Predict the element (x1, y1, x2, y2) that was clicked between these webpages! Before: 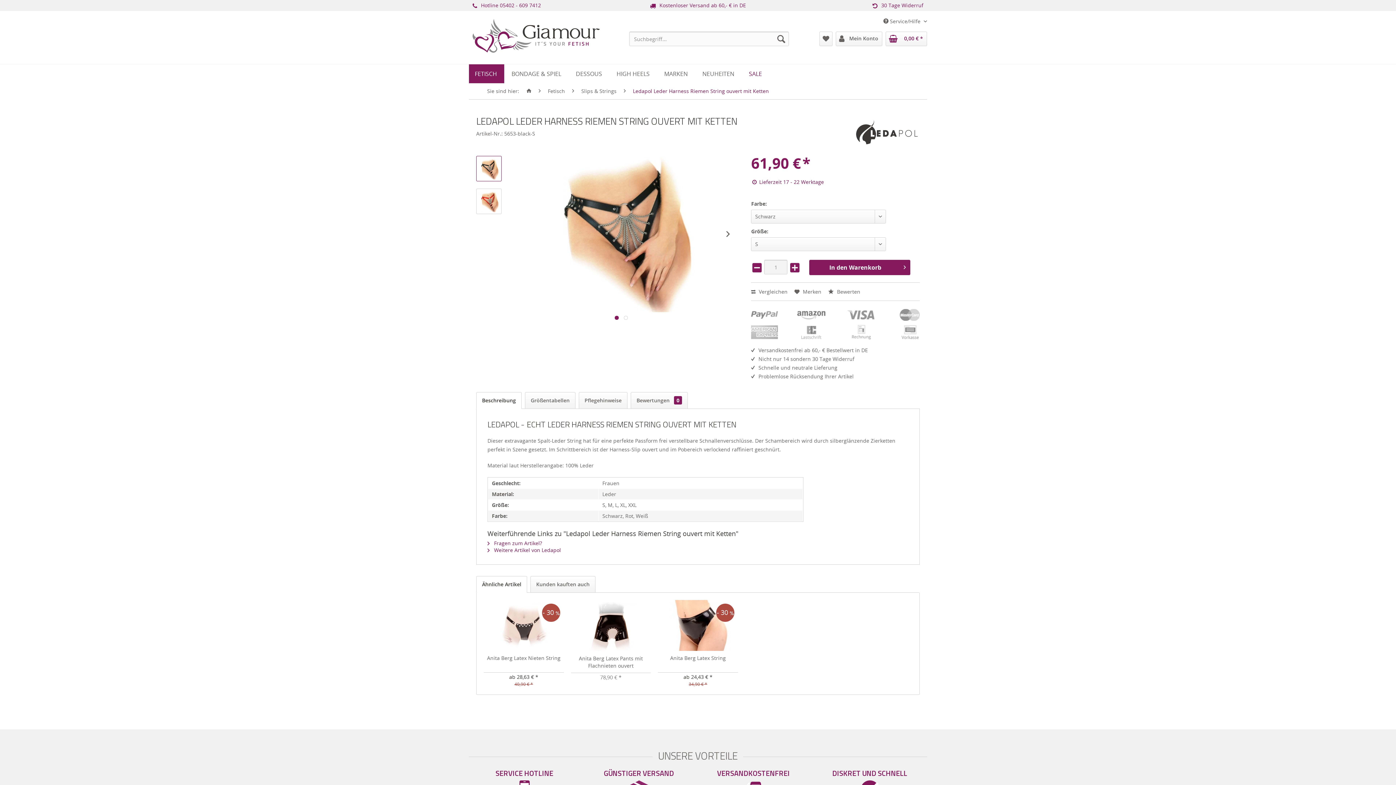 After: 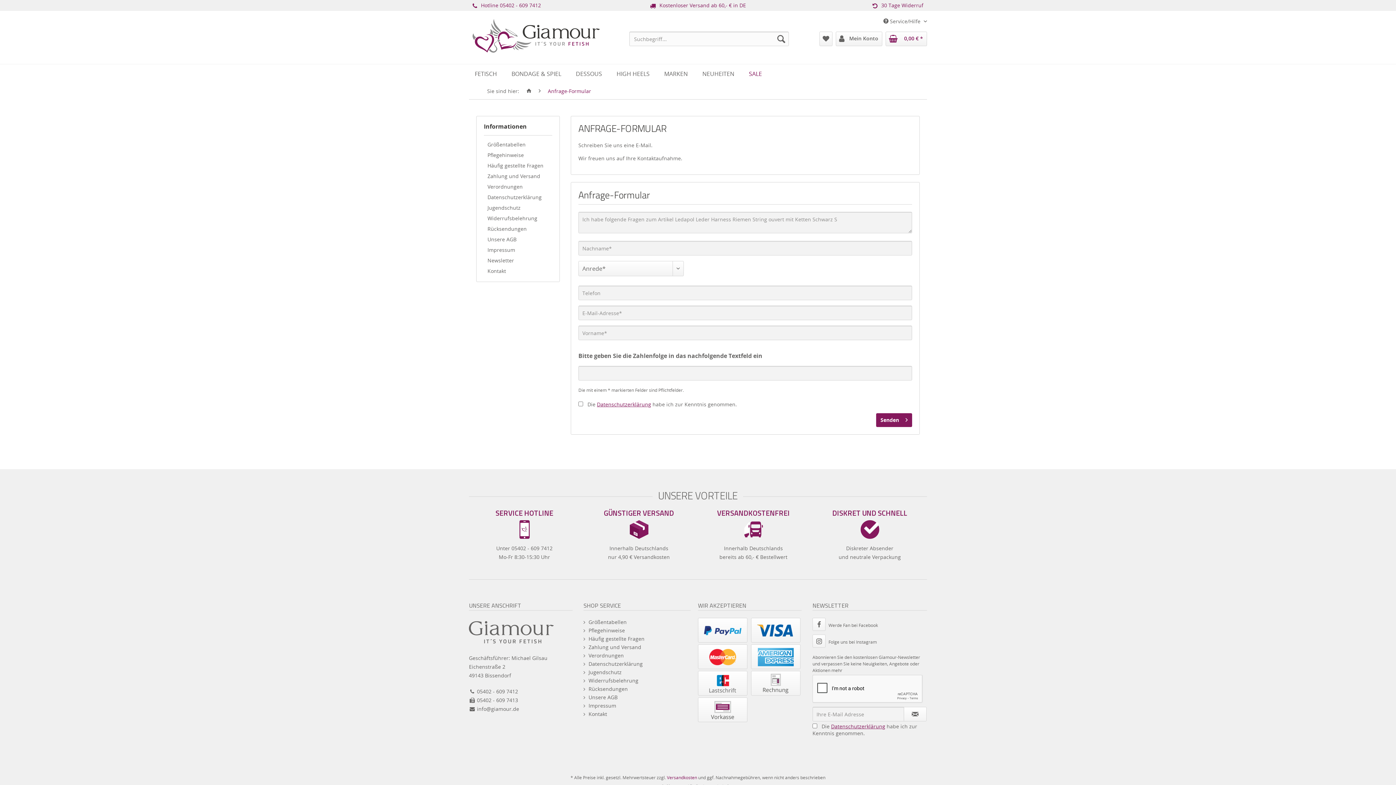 Action: label:  Fragen zum Artikel? bbox: (487, 539, 542, 546)